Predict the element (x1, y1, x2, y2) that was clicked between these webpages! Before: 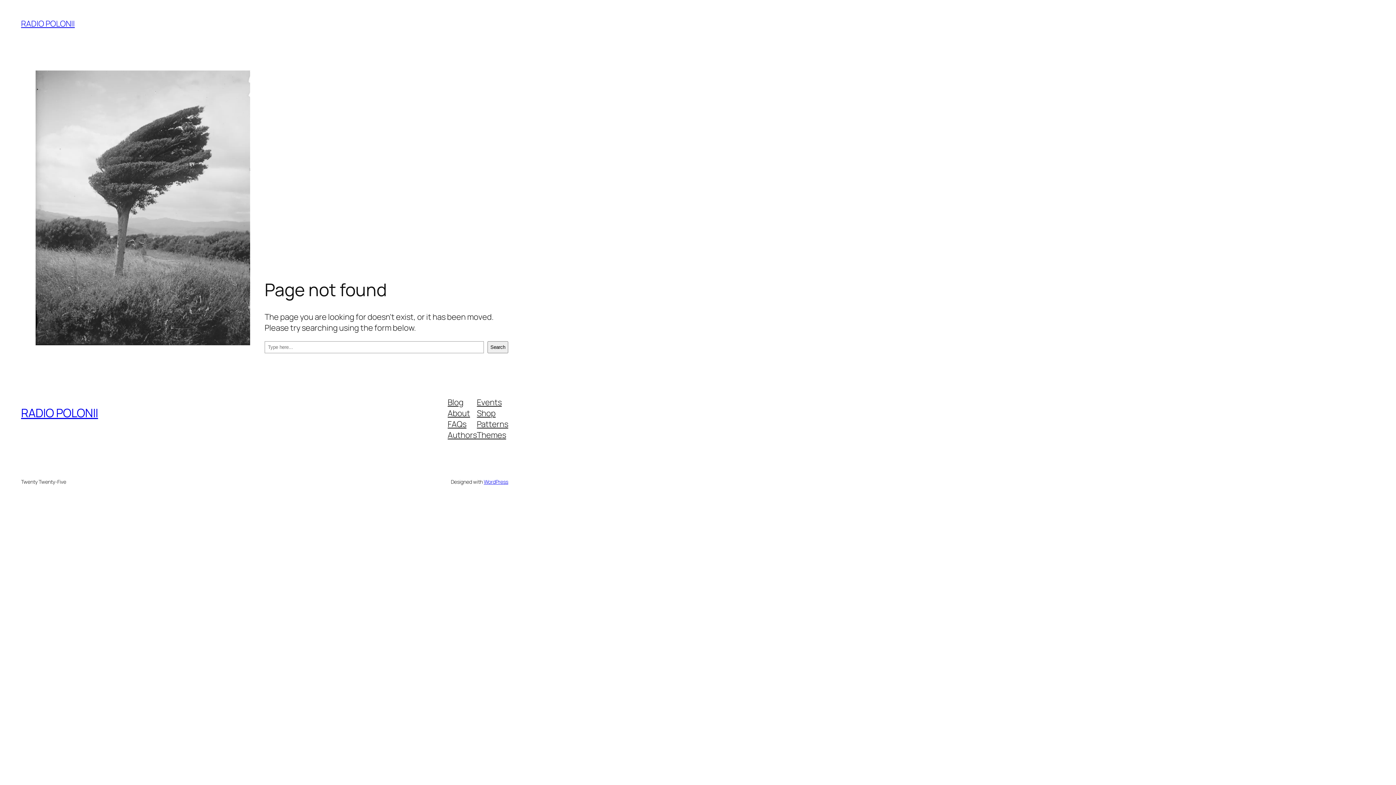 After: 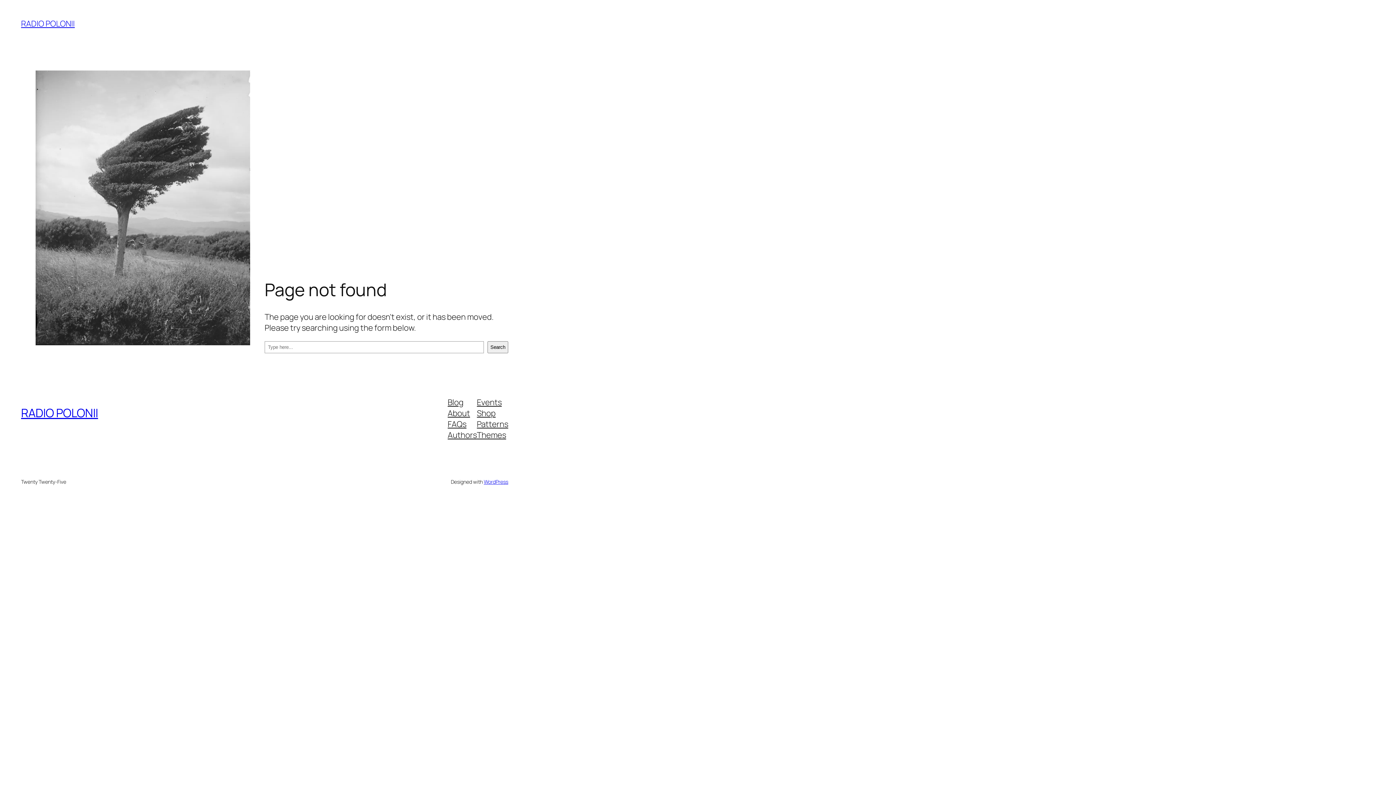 Action: bbox: (447, 429, 477, 440) label: Authors